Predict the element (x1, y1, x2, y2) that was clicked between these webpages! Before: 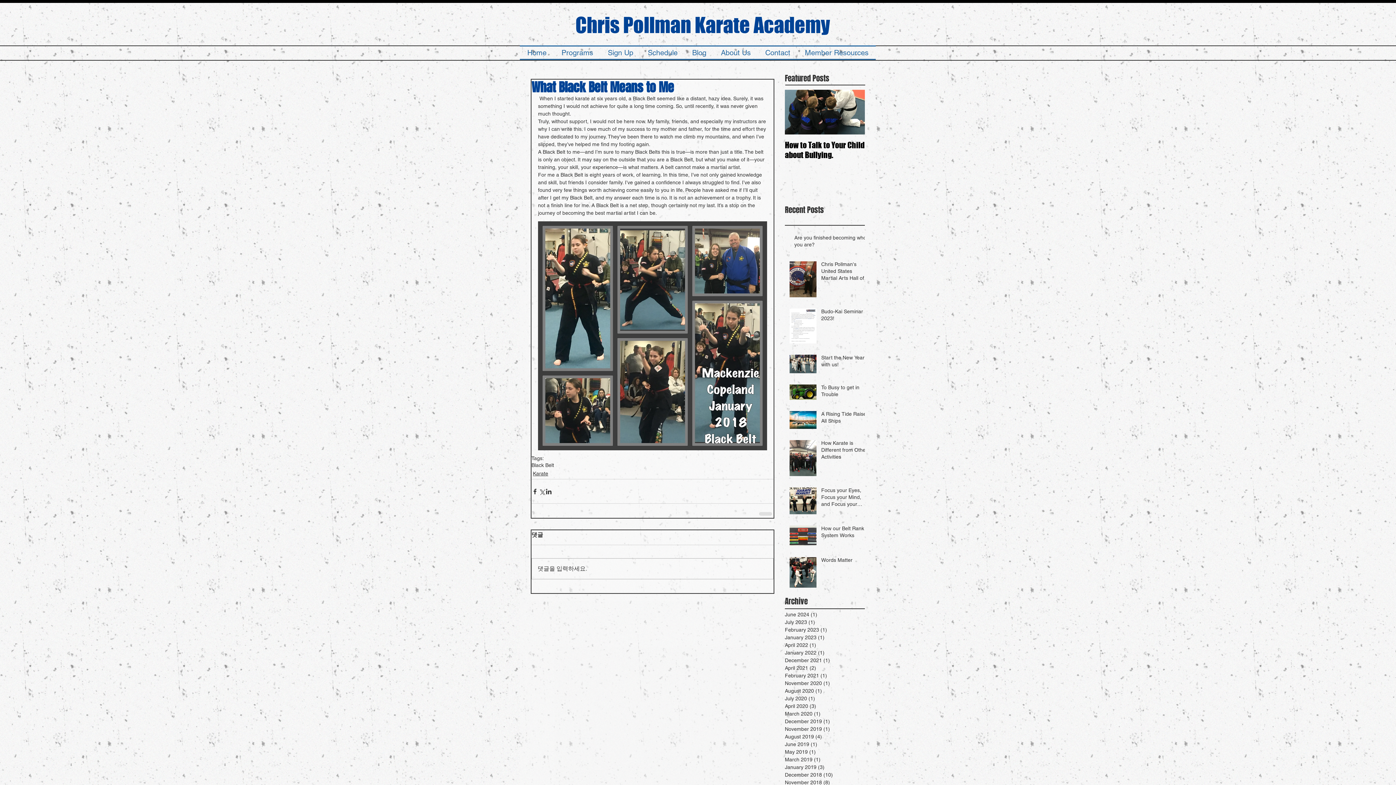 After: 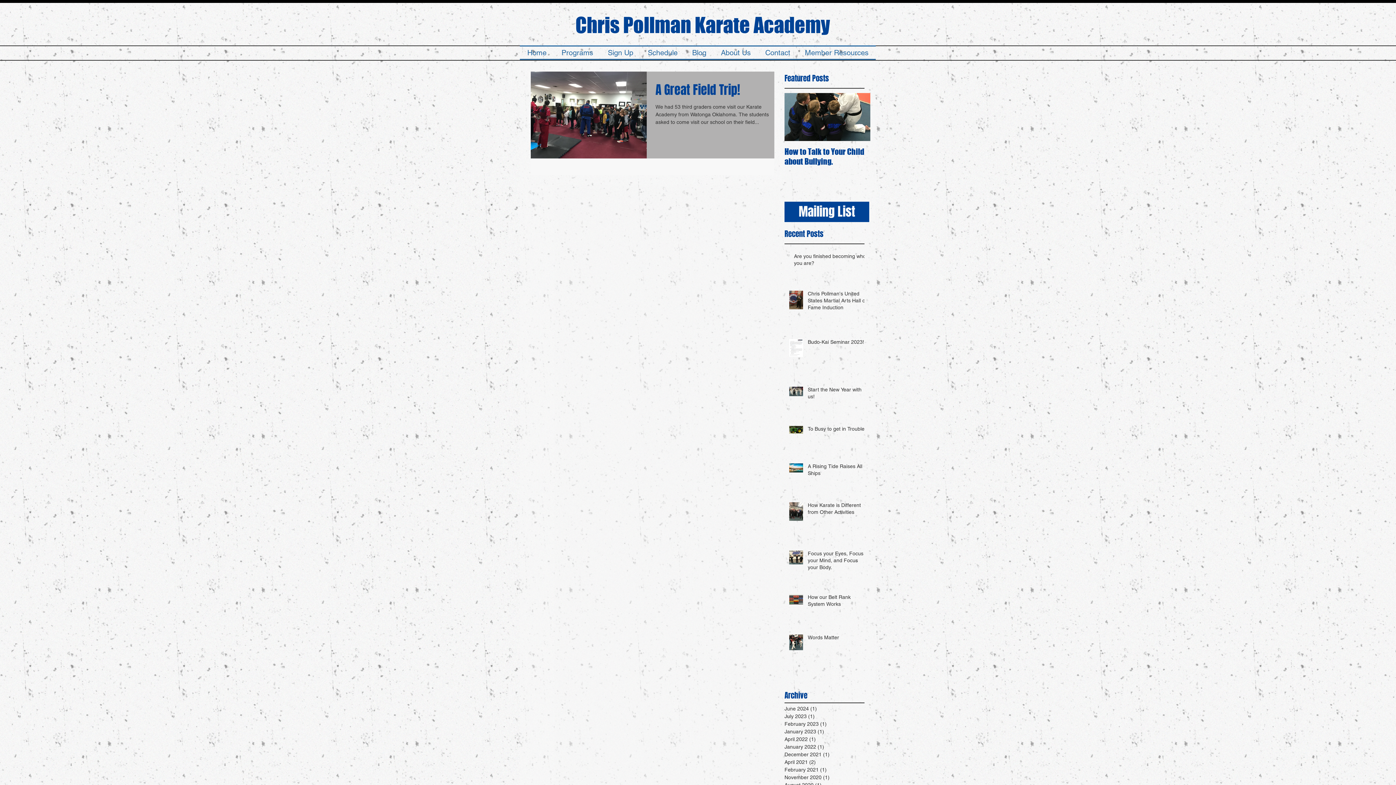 Action: bbox: (785, 748, 861, 756) label: May 2019 (1)
1 post